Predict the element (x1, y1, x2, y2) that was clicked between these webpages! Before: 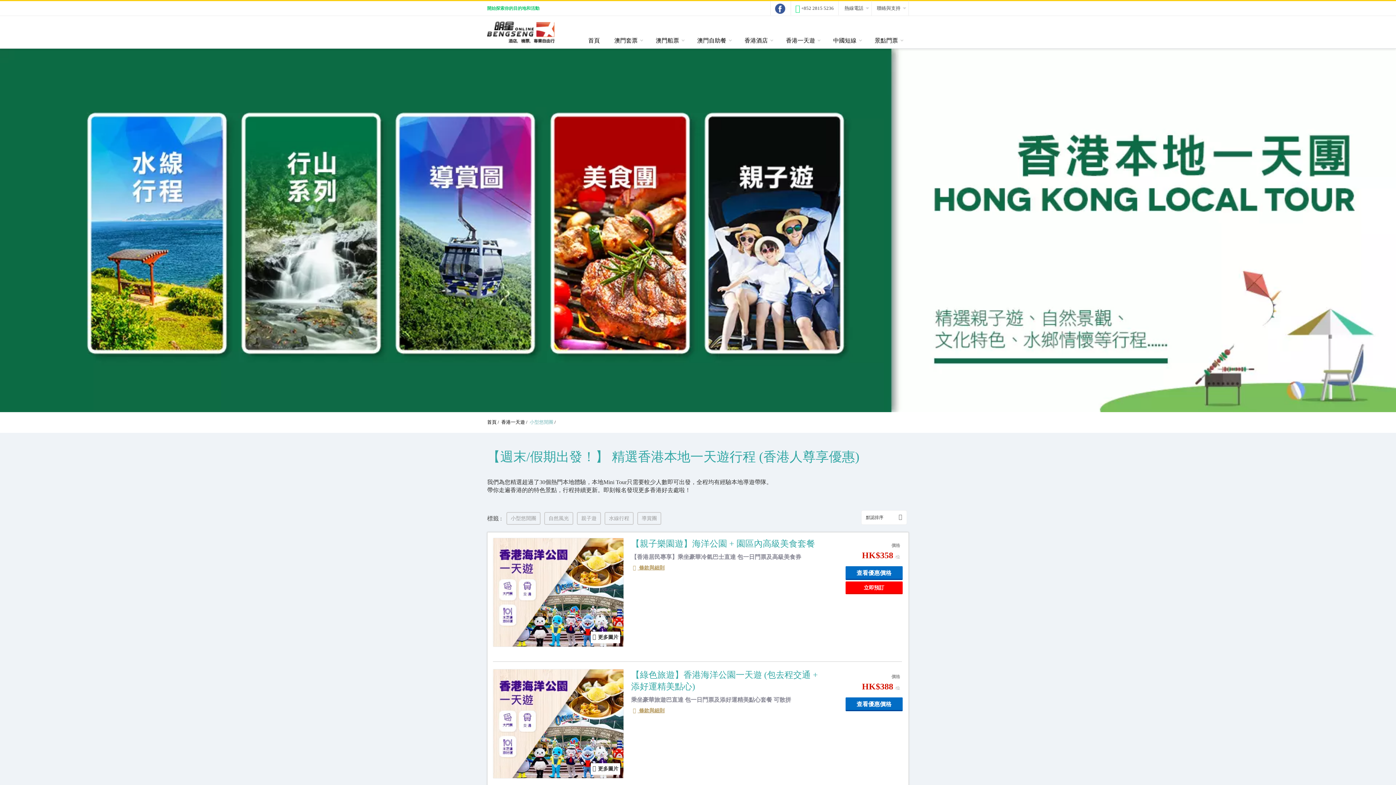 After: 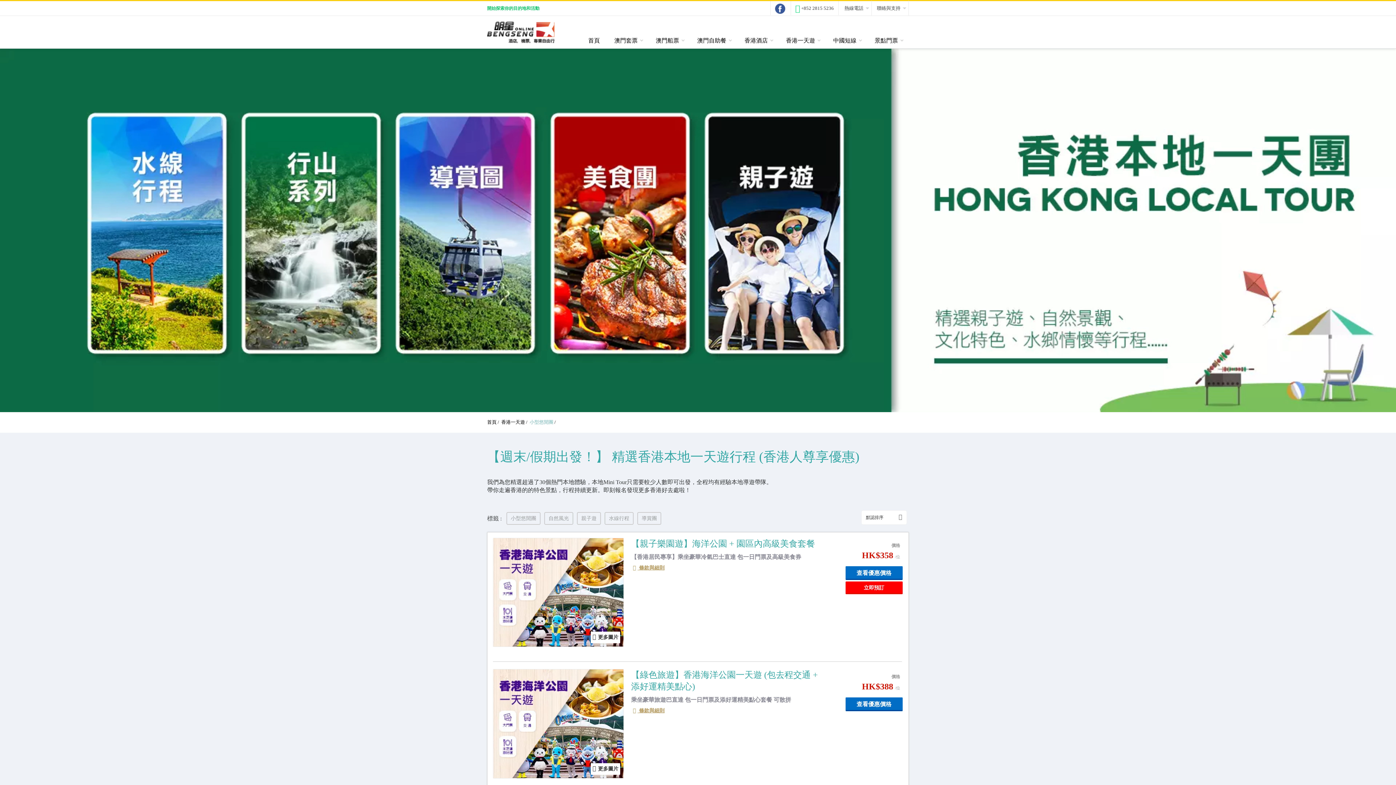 Action: label:  條款與細則 bbox: (631, 707, 664, 715)